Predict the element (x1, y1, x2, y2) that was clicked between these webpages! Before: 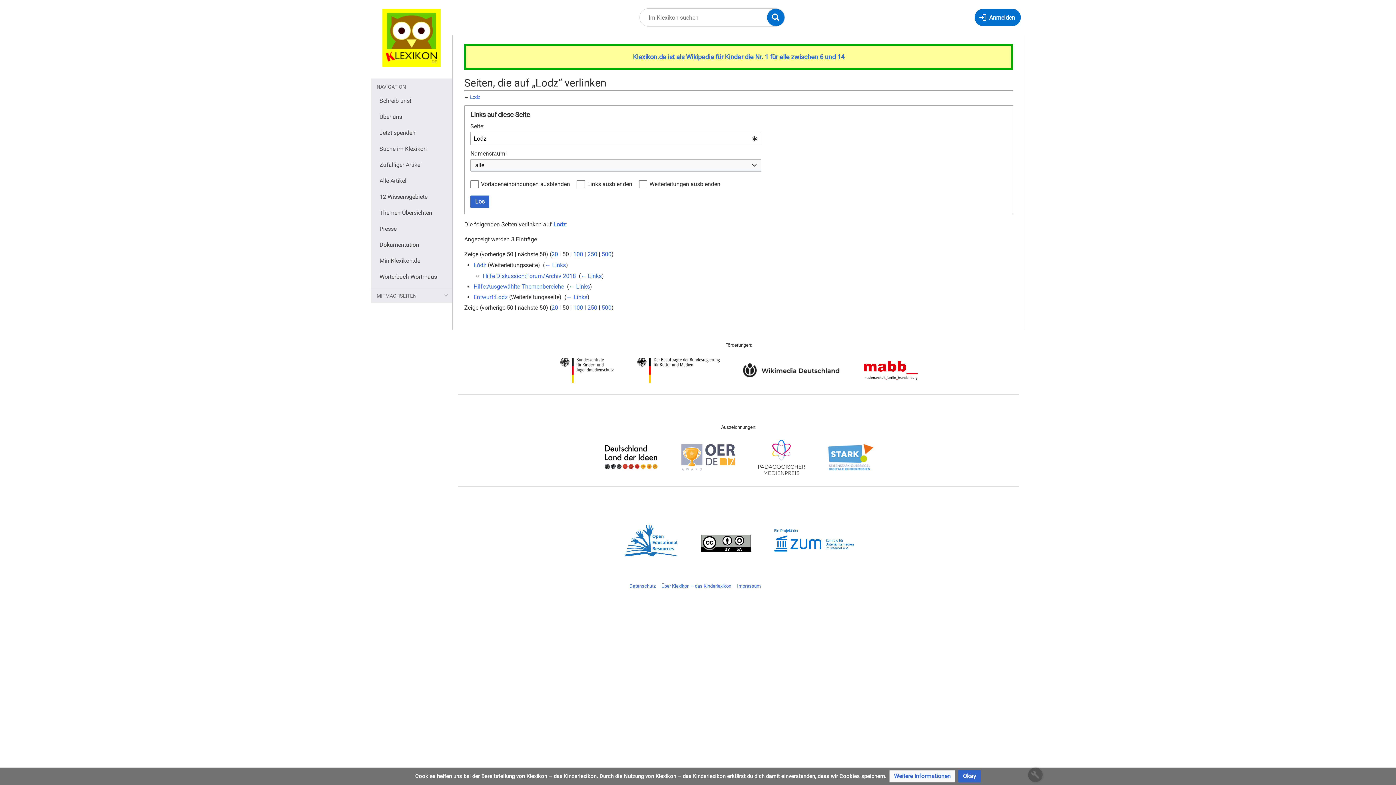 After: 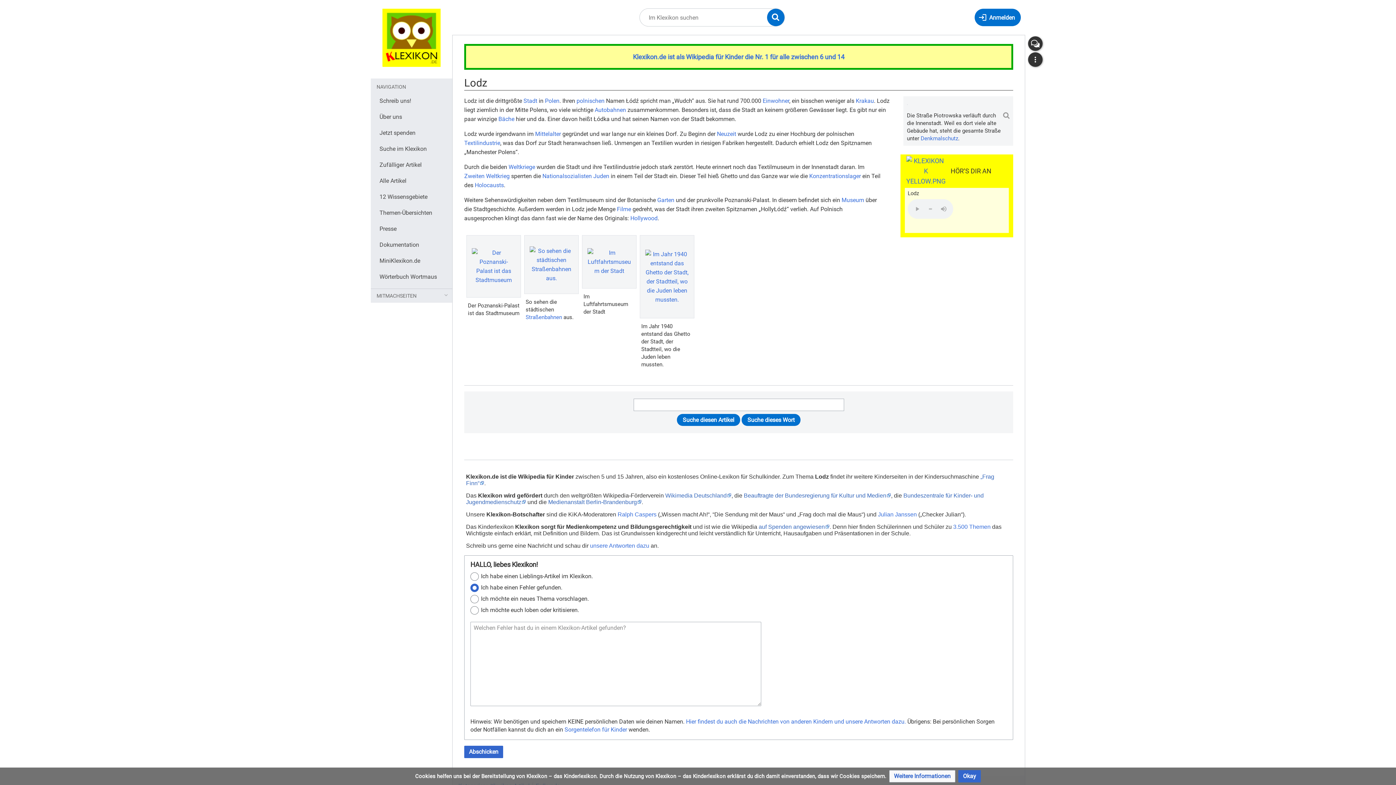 Action: bbox: (553, 221, 566, 228) label: Lodz